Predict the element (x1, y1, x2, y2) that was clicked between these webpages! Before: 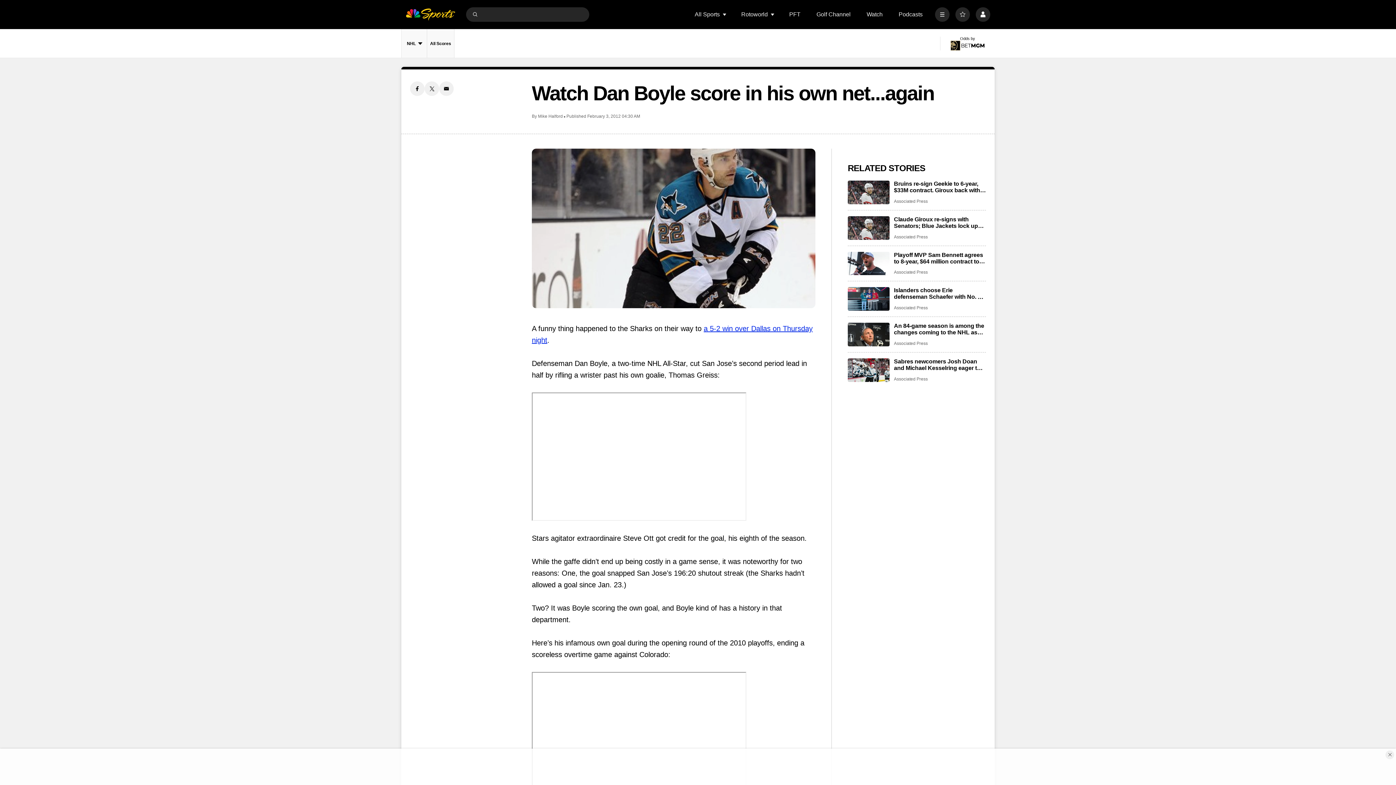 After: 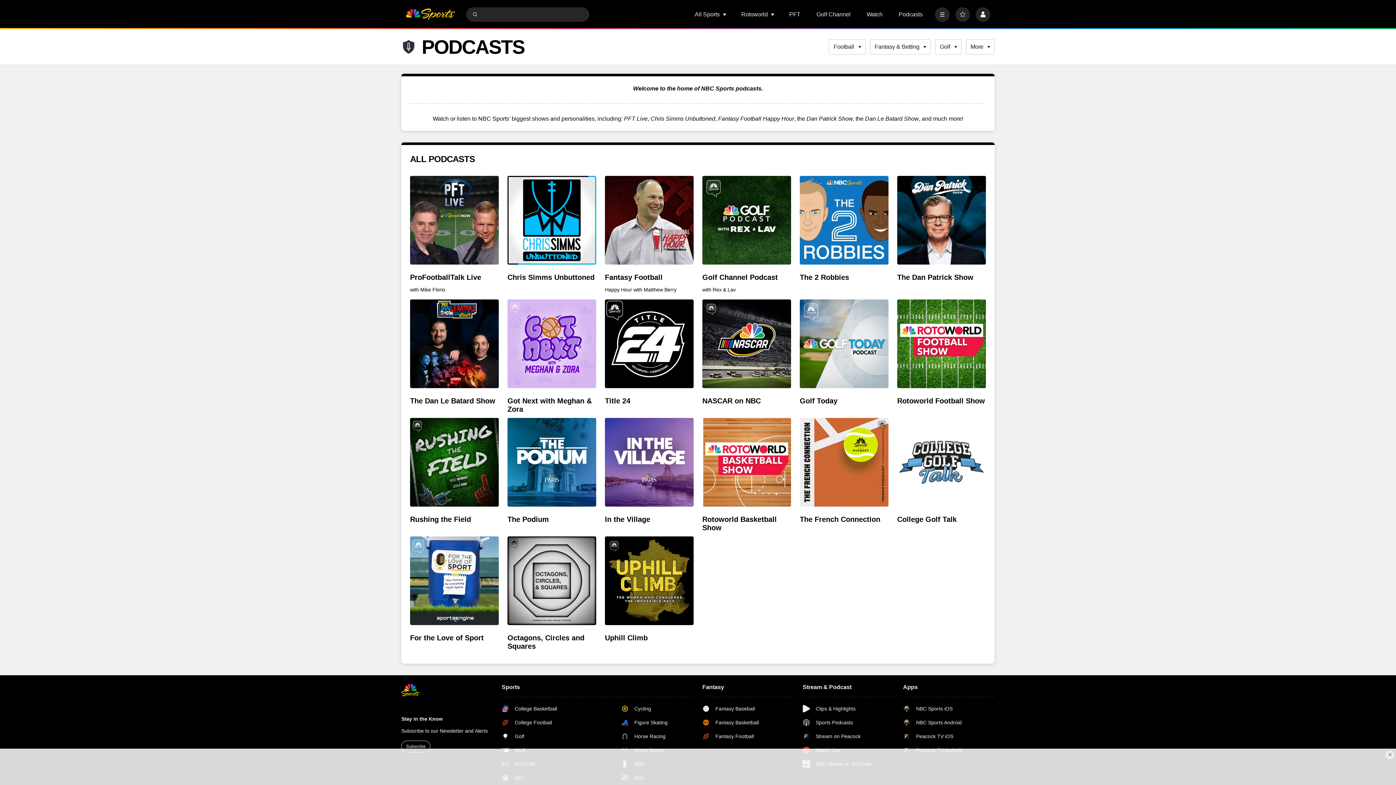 Action: bbox: (898, 11, 922, 17) label: Podcasts